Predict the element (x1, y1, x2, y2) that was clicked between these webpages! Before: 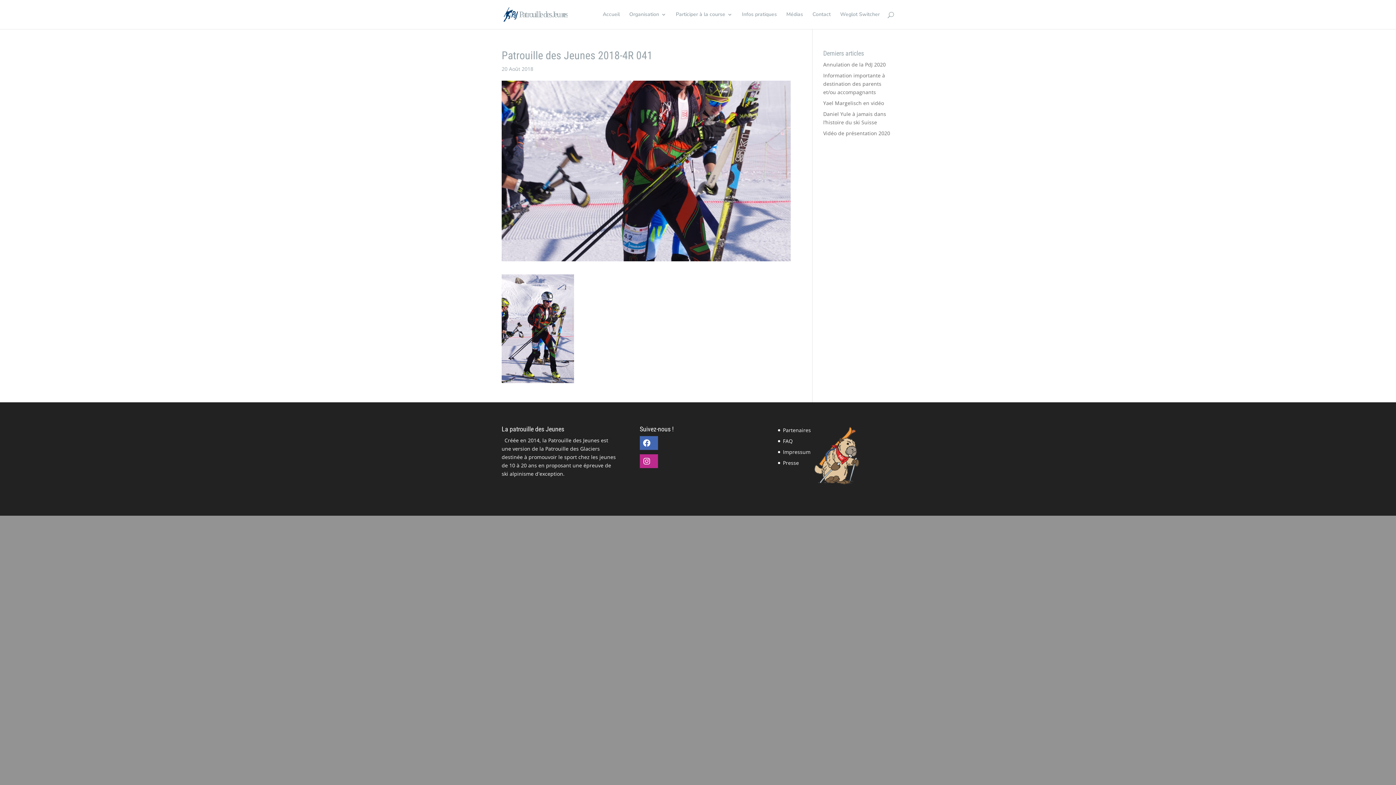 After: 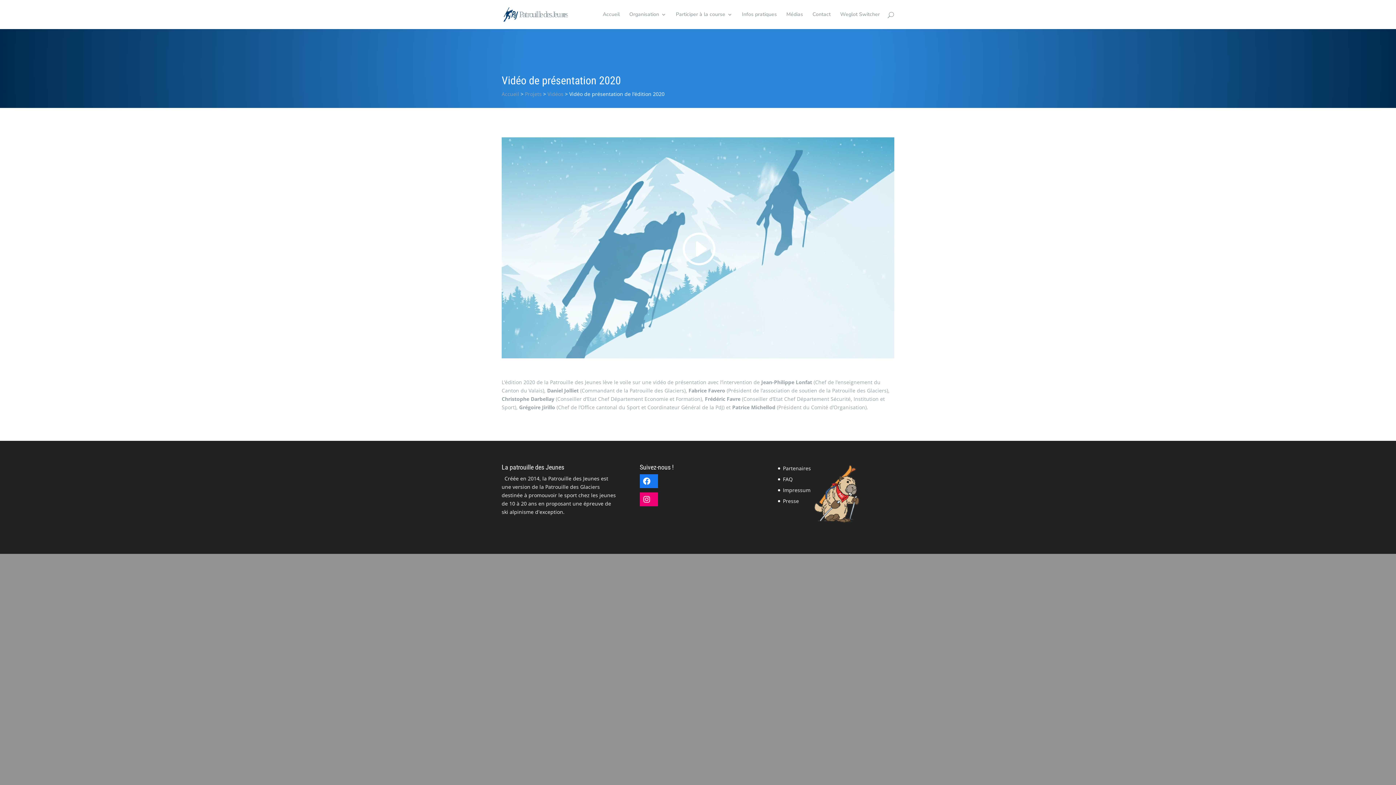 Action: bbox: (823, 129, 890, 136) label: Vidéo de présentation 2020